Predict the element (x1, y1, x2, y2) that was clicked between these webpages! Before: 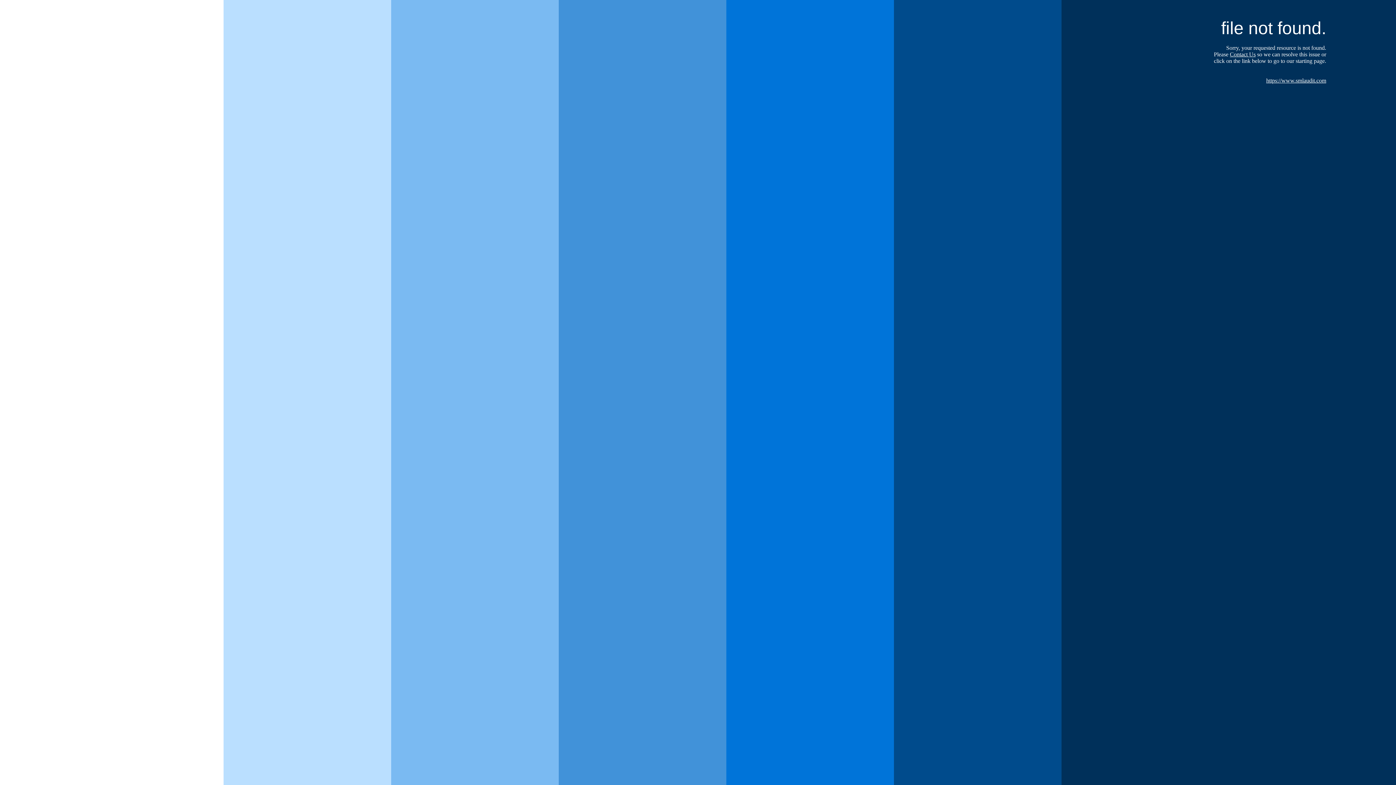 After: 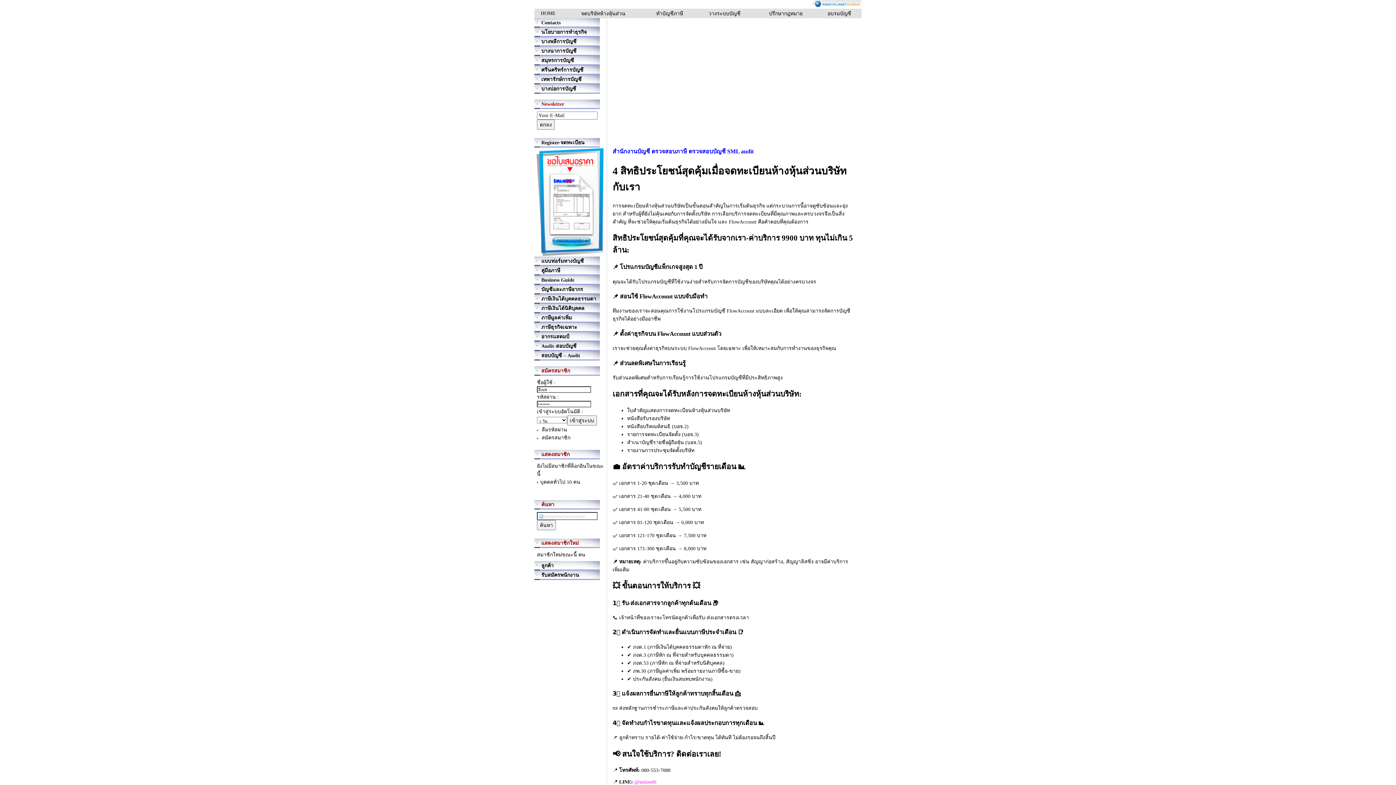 Action: label: https://www.smlaudit.com bbox: (1266, 77, 1326, 83)